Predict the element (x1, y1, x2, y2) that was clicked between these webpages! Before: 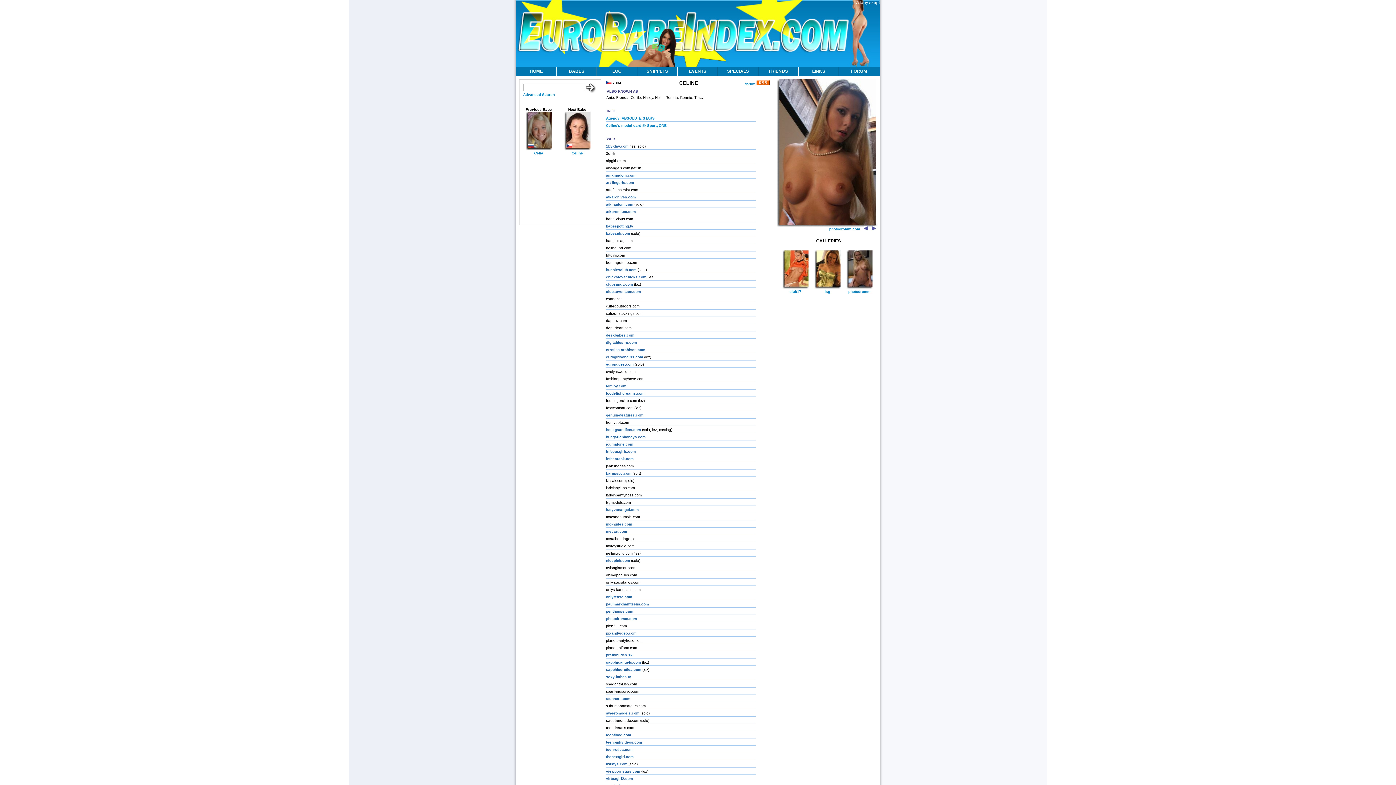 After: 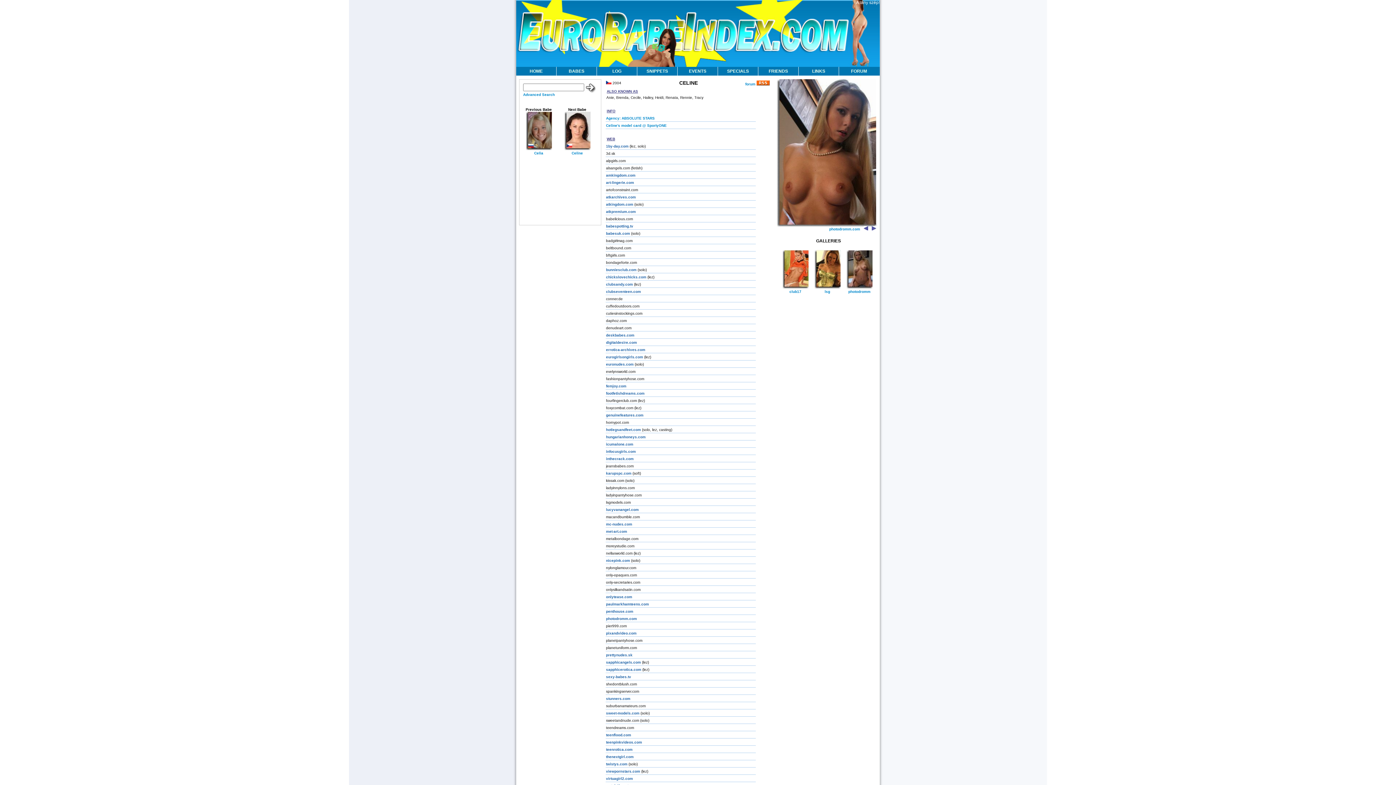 Action: bbox: (829, 227, 860, 231) label: photodromm.com